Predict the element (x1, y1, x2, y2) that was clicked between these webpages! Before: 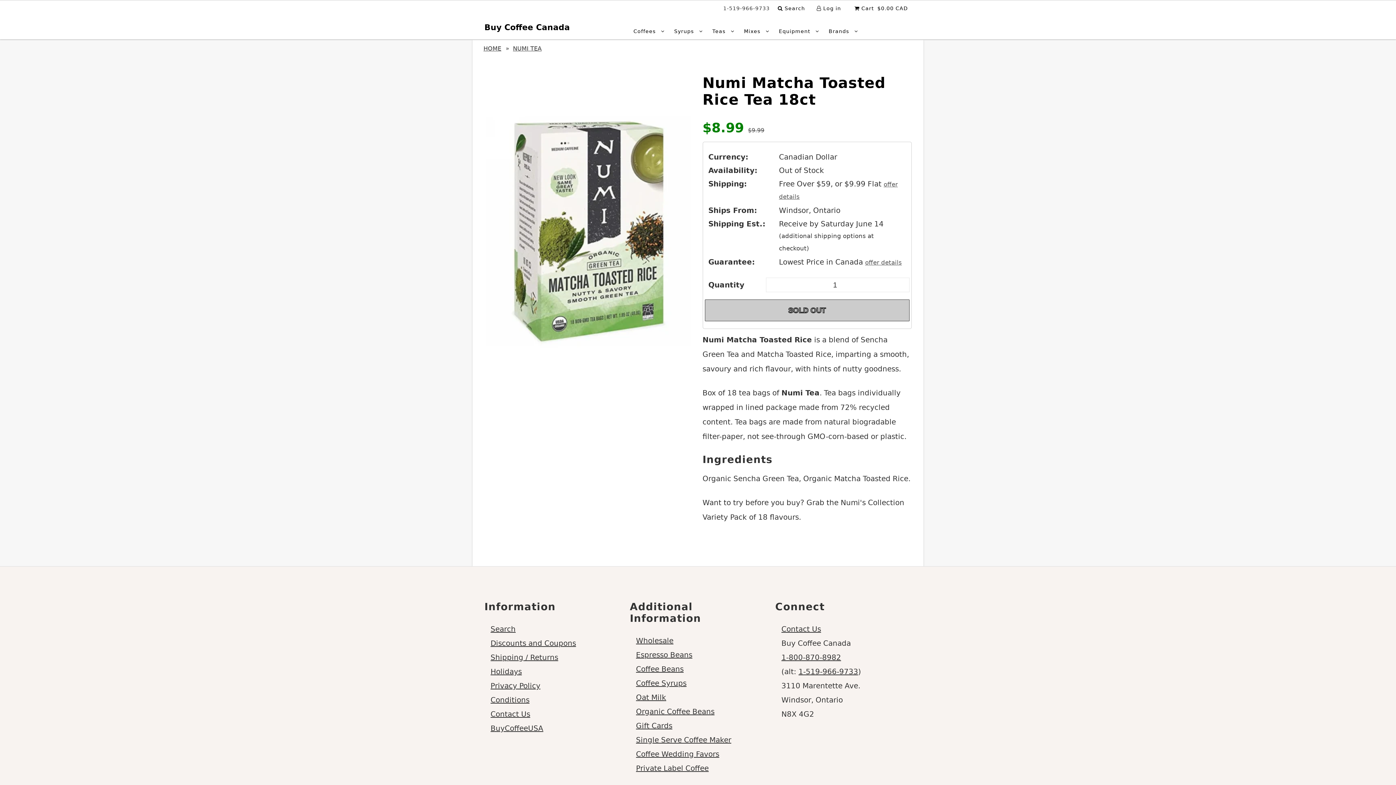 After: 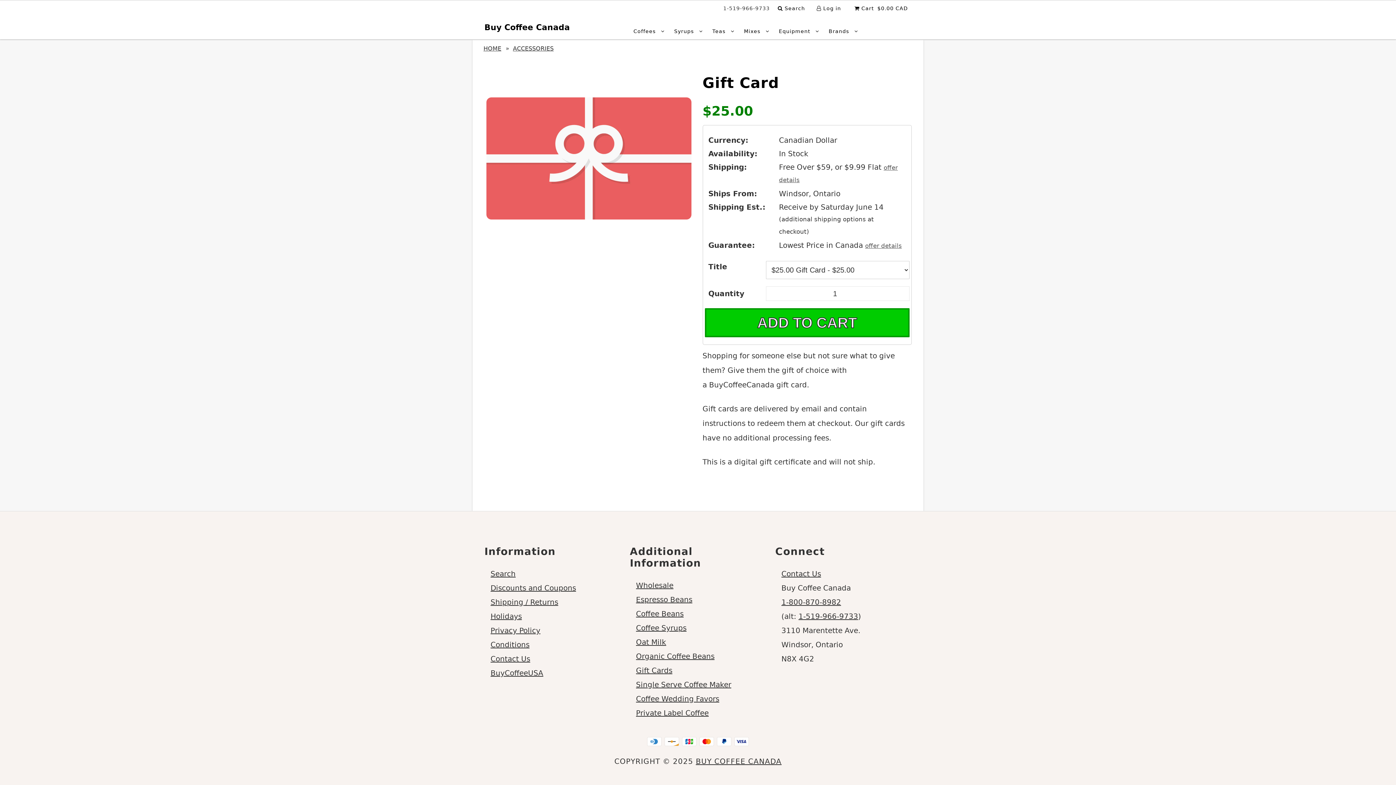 Action: bbox: (636, 721, 672, 730) label: Gift Cards